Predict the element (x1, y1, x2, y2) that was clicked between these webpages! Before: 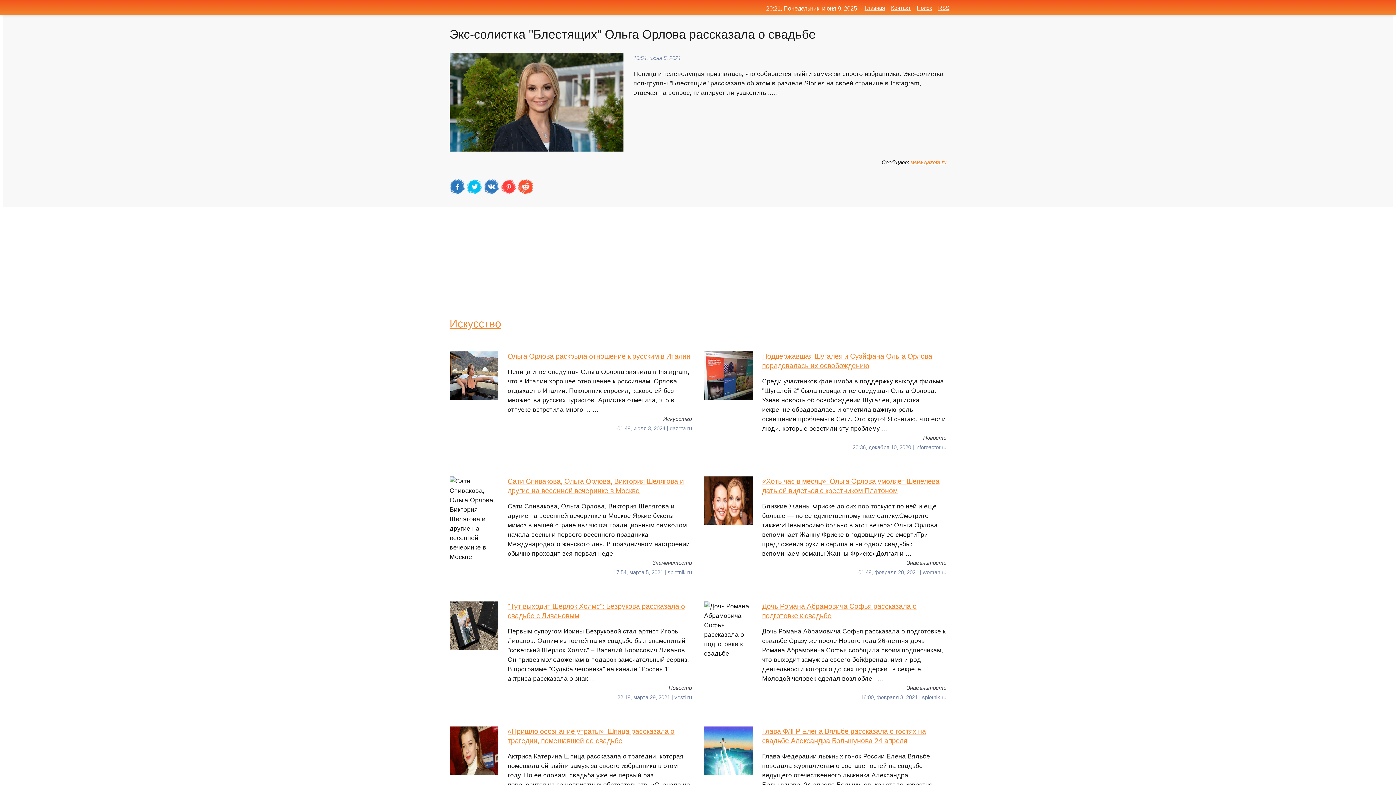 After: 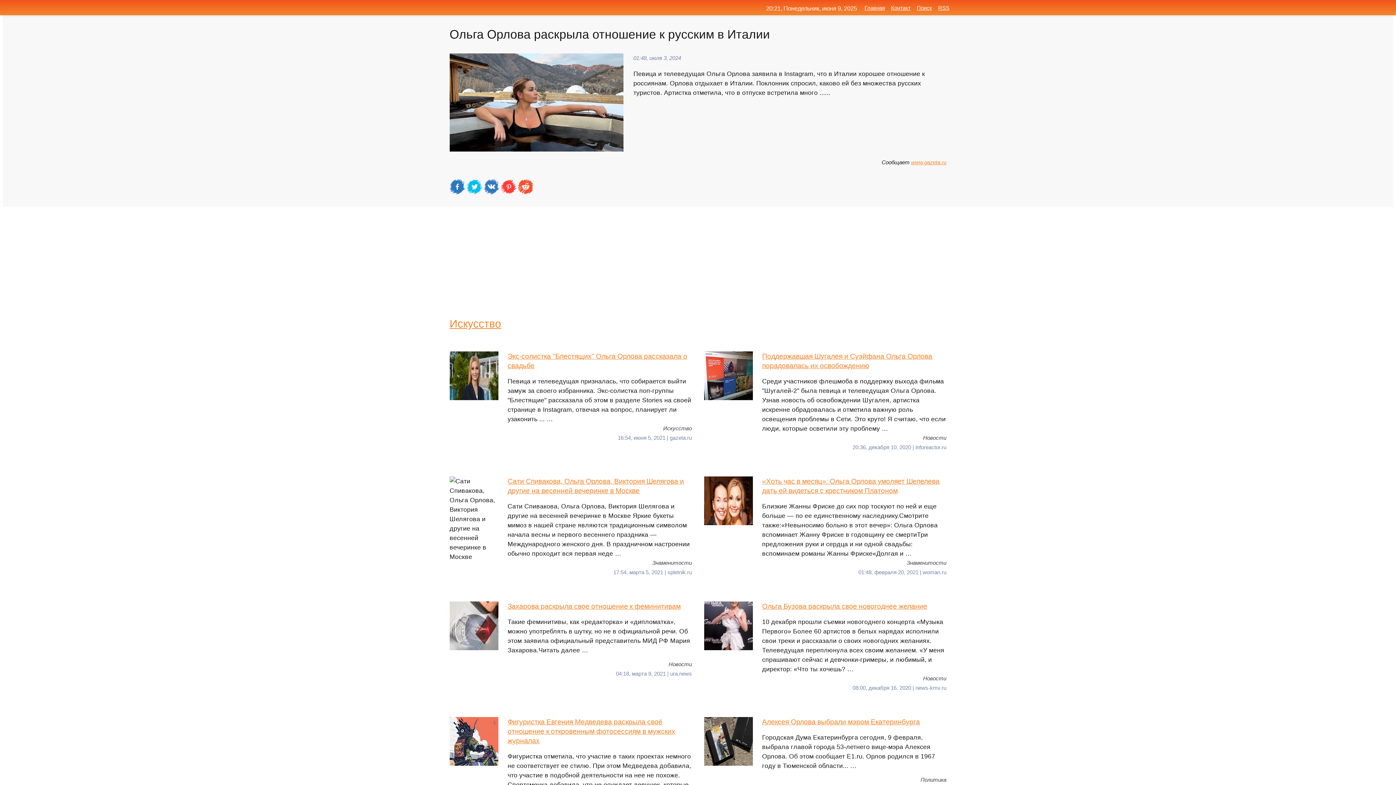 Action: label: Ольга Орлова раскрыла отношение к русским в Италии
Певица и телеведущая Ольга Орлова заявила в Instagram, что в Италии хорошее отношение к россиянам. Орлова отдыхает в Италии. Поклонник спросил, каково ей без множества русских туристов. Артистка отметила, что в отпуске встретила много ... … bbox: (449, 351, 692, 414)